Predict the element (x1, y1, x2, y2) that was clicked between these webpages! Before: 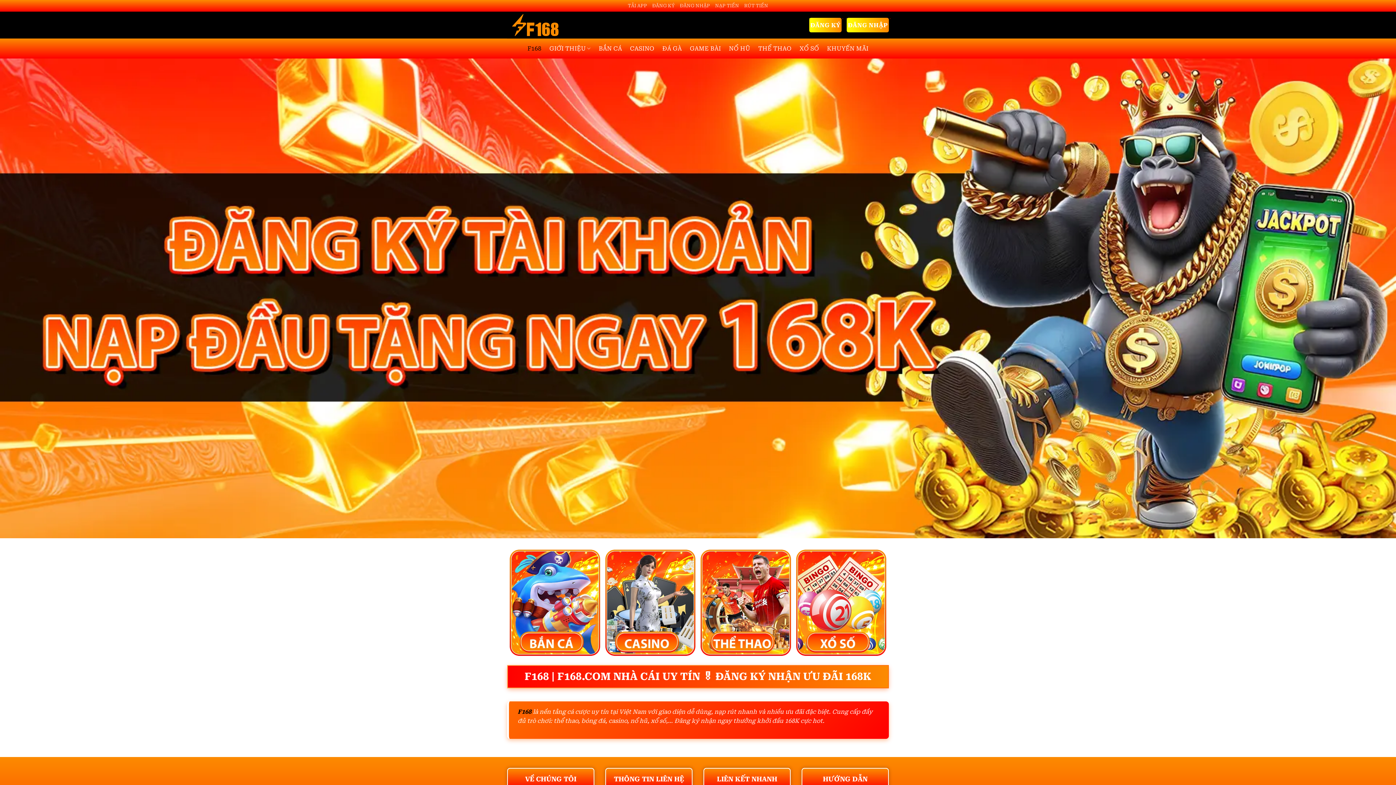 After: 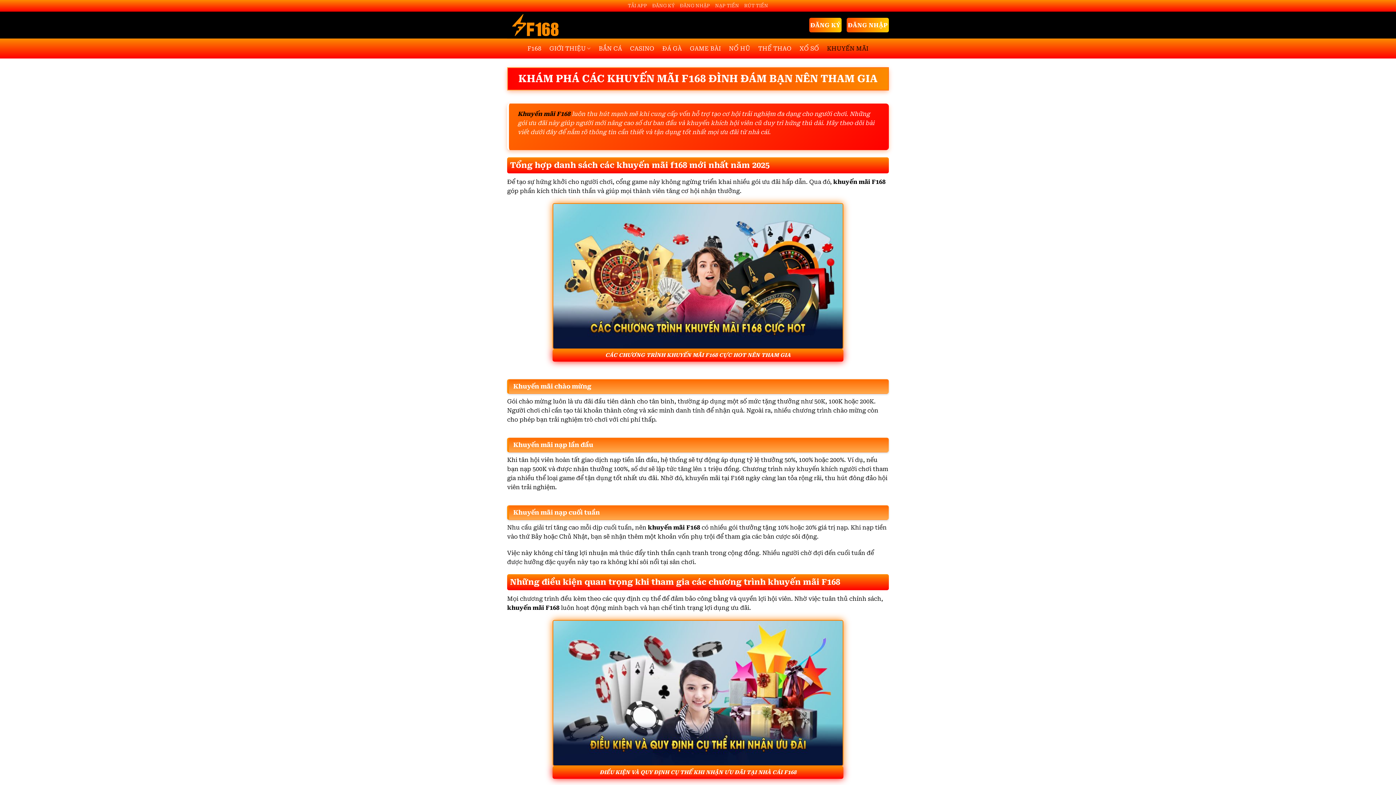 Action: bbox: (827, 42, 868, 55) label: KHUYẾN MÃI